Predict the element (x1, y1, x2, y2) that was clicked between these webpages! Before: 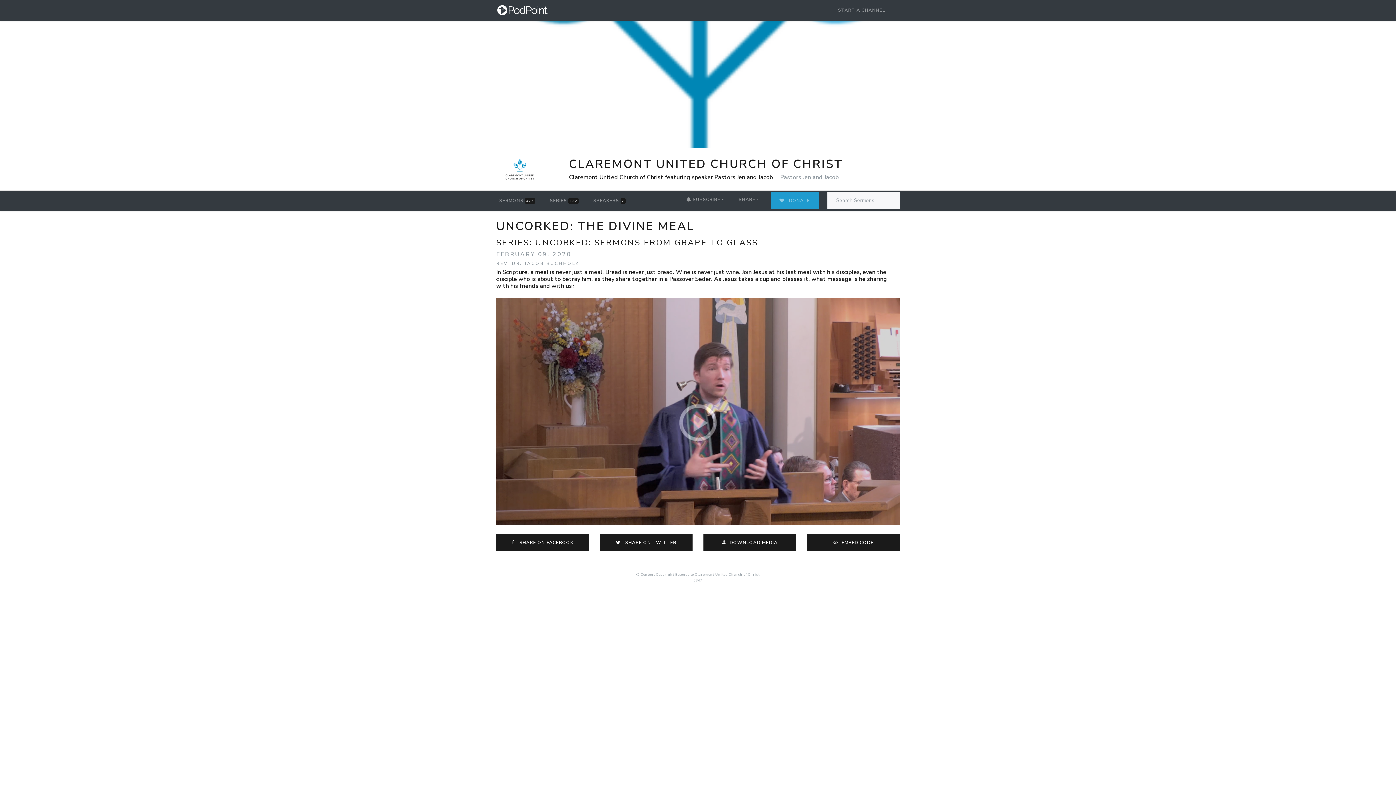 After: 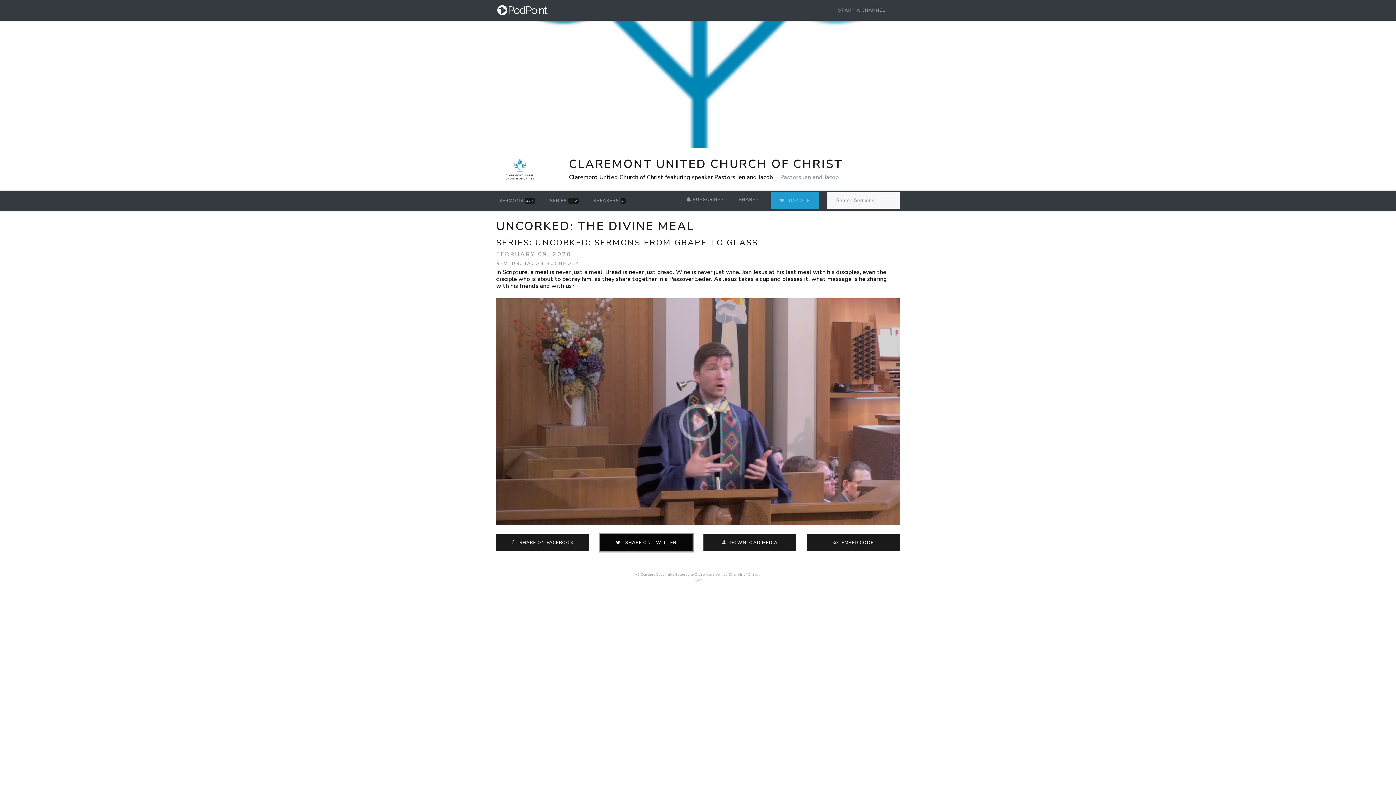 Action: label:   SHARE ON TWITTER bbox: (600, 534, 692, 551)